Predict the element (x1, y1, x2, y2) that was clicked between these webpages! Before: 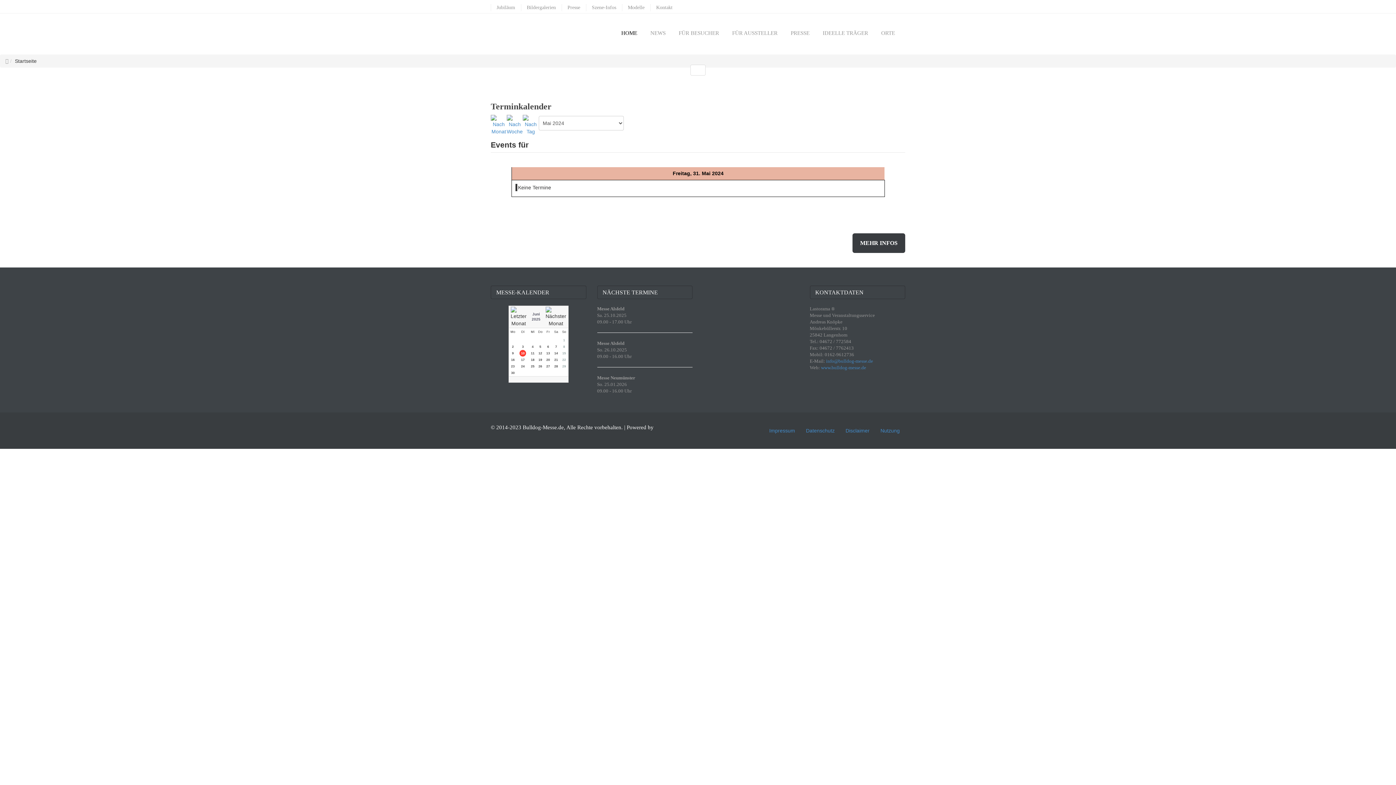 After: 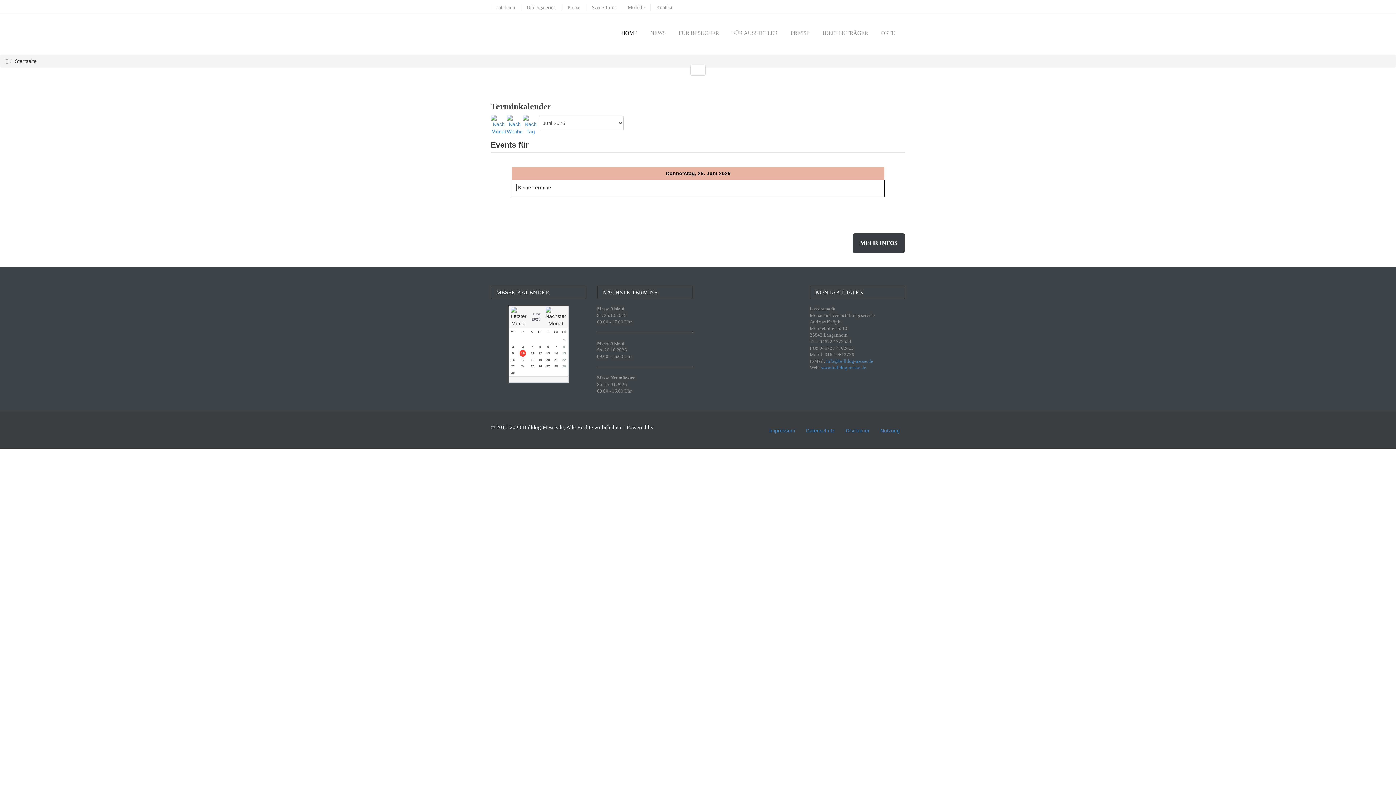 Action: label: 26 bbox: (538, 364, 542, 368)